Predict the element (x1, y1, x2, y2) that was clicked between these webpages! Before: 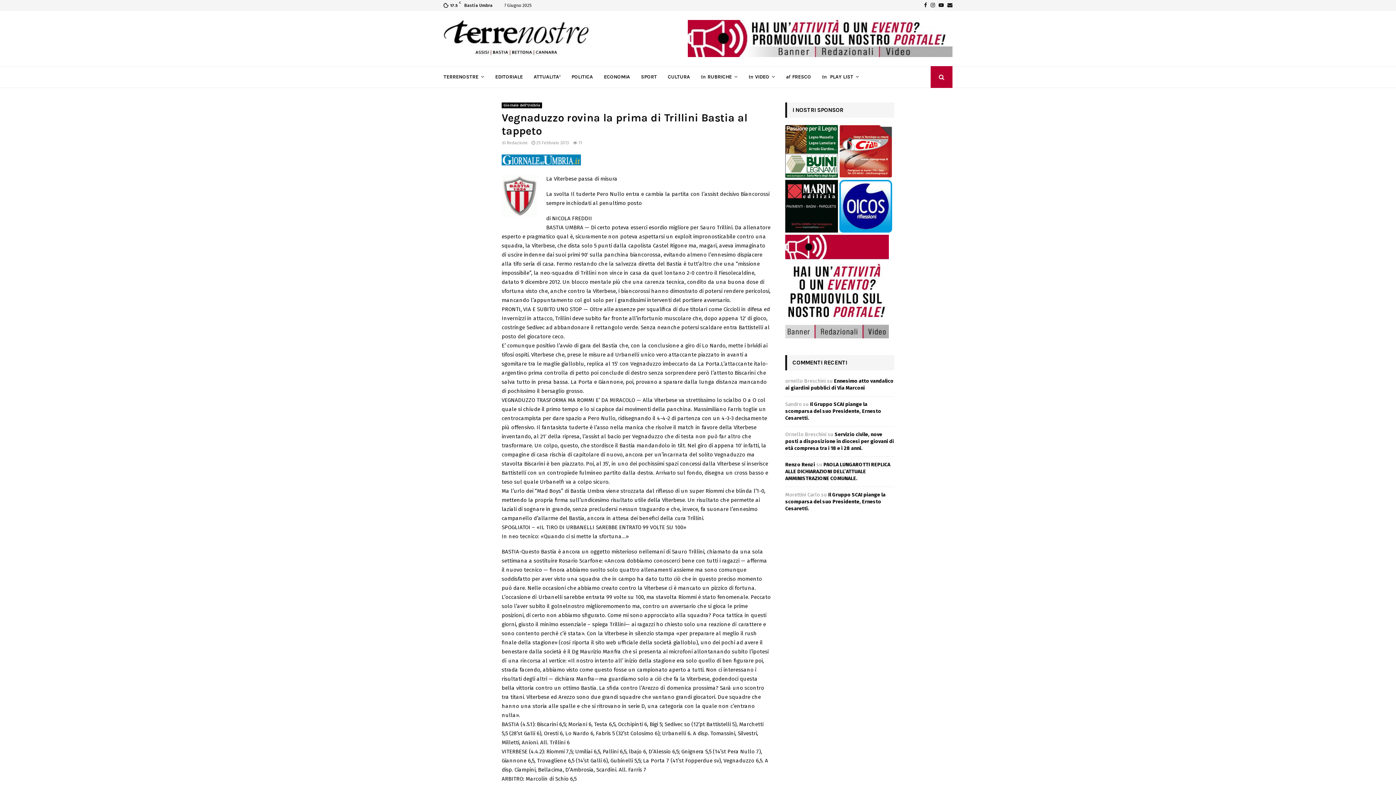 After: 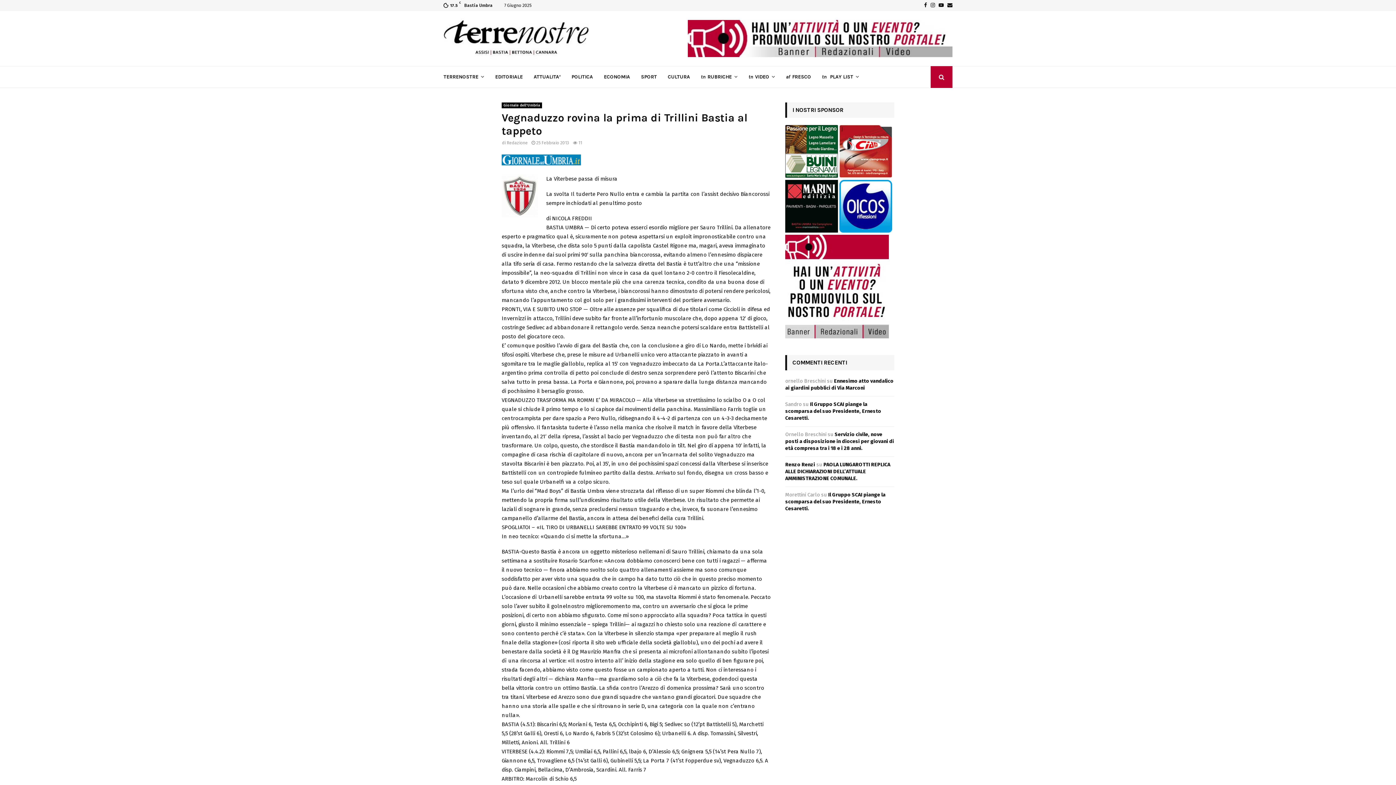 Action: bbox: (839, 173, 892, 179)